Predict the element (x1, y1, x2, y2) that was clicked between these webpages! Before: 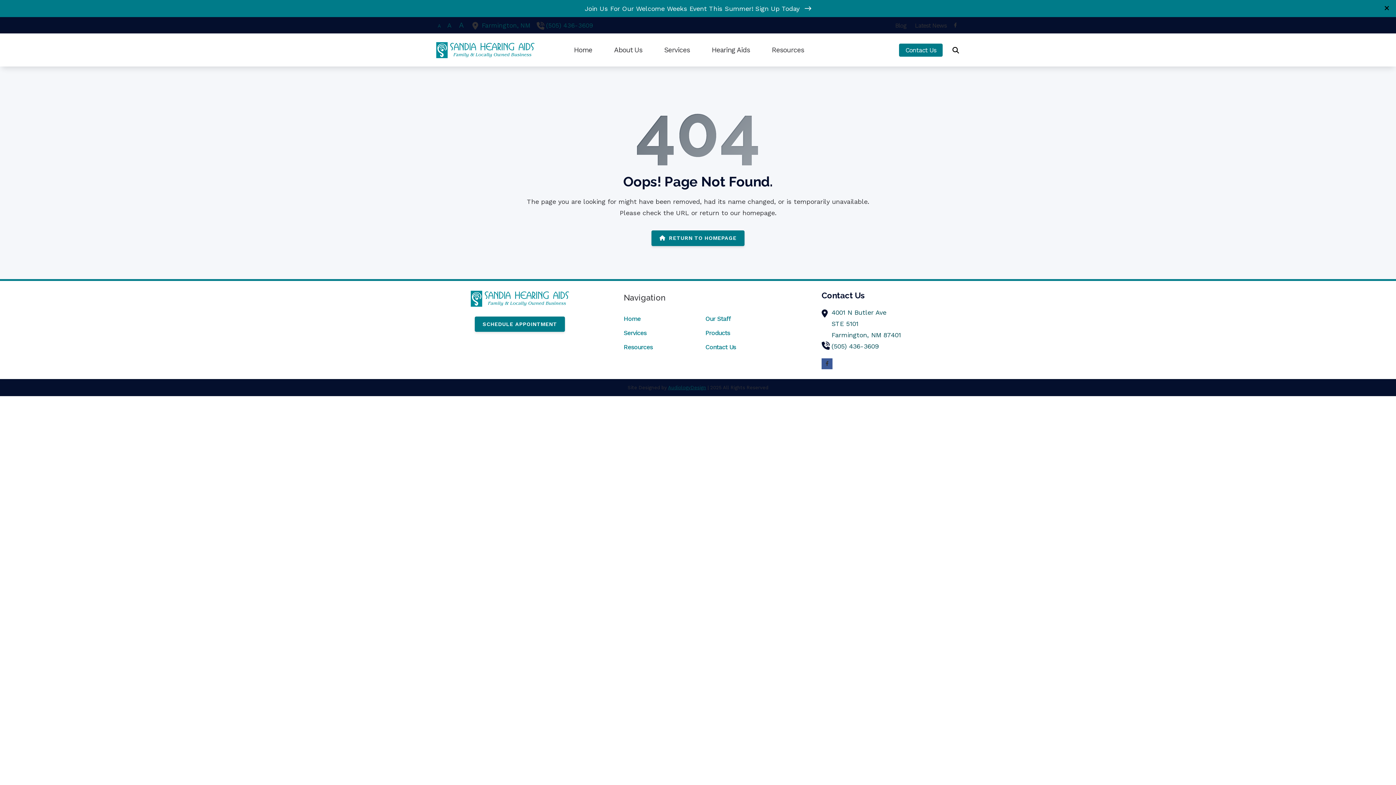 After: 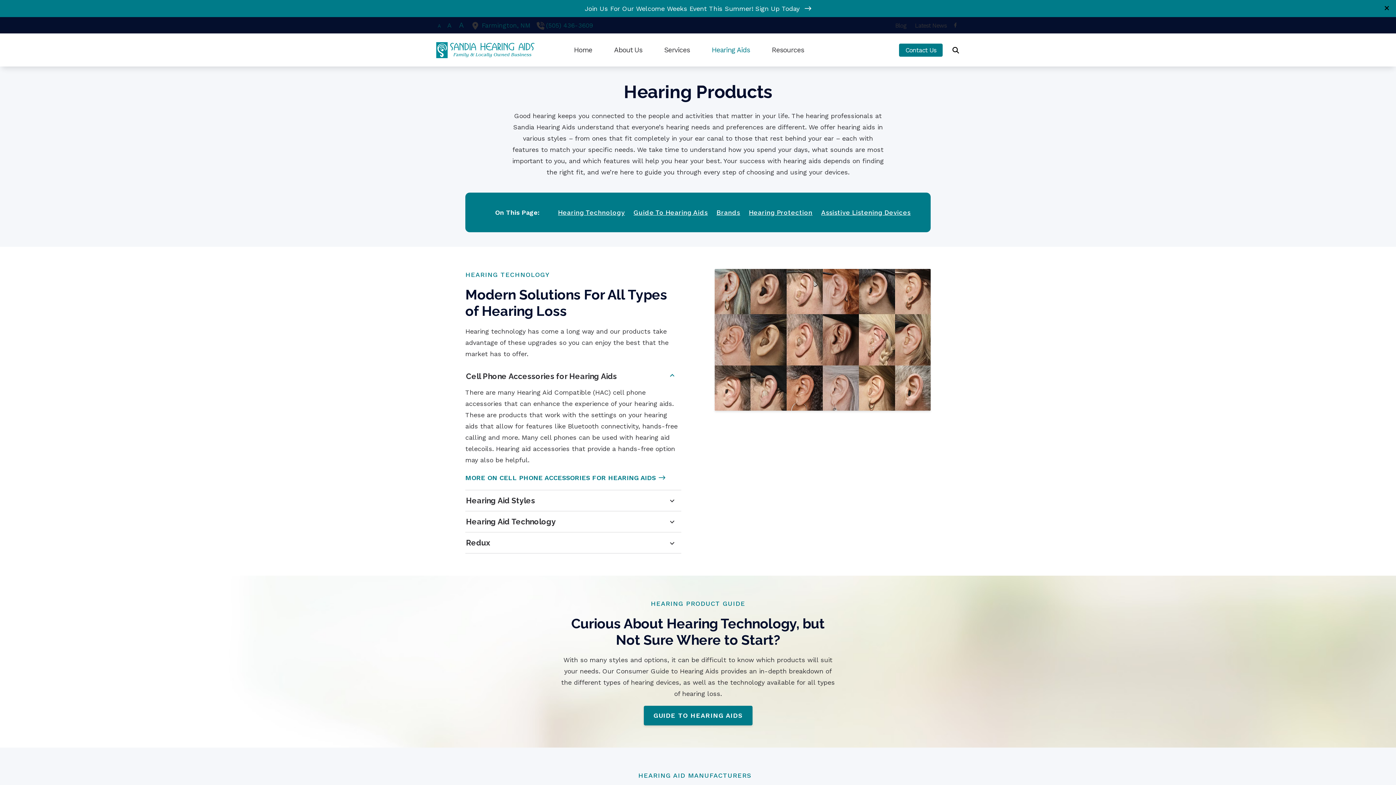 Action: bbox: (701, 37, 761, 63) label: Hearing Aids